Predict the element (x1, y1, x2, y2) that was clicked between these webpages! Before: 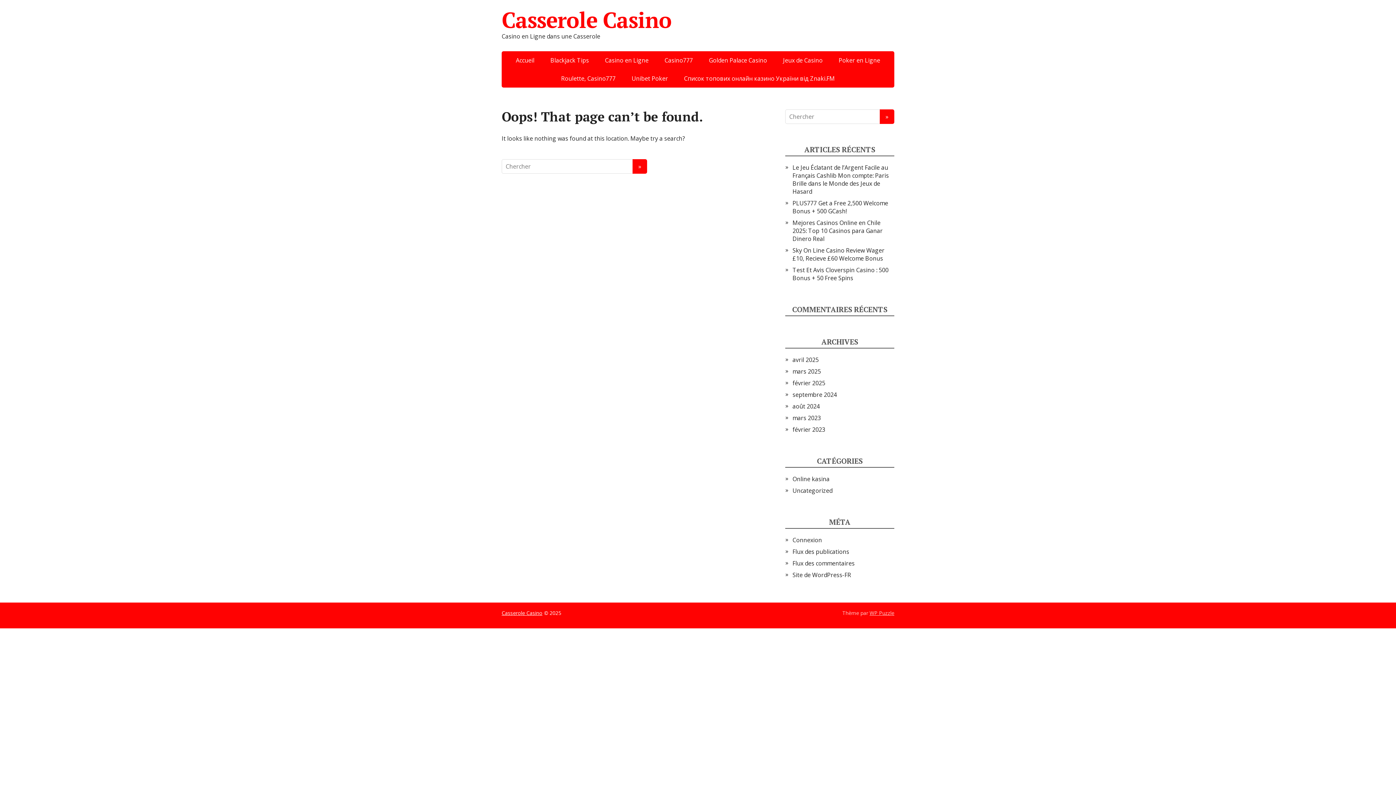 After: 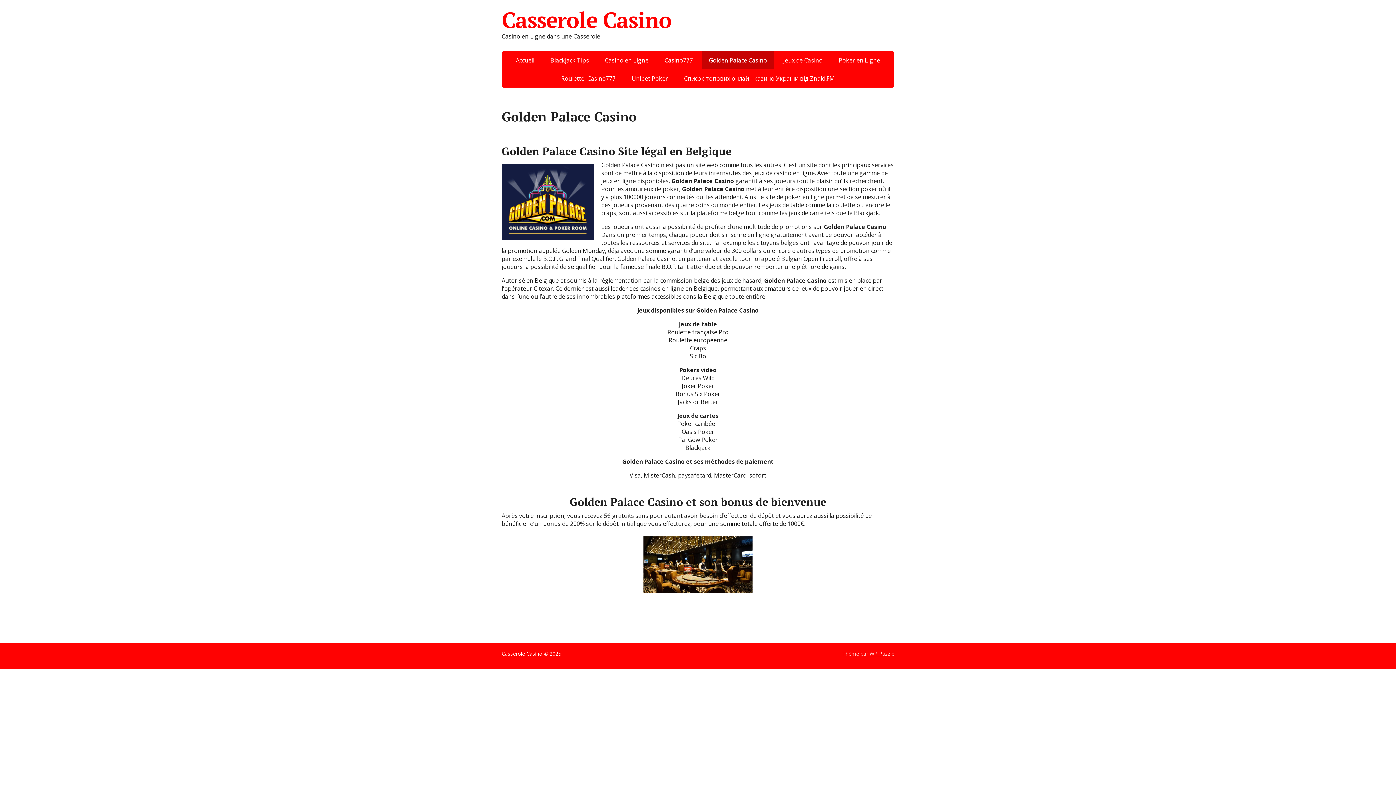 Action: label: Golden Palace Casino bbox: (701, 51, 774, 69)